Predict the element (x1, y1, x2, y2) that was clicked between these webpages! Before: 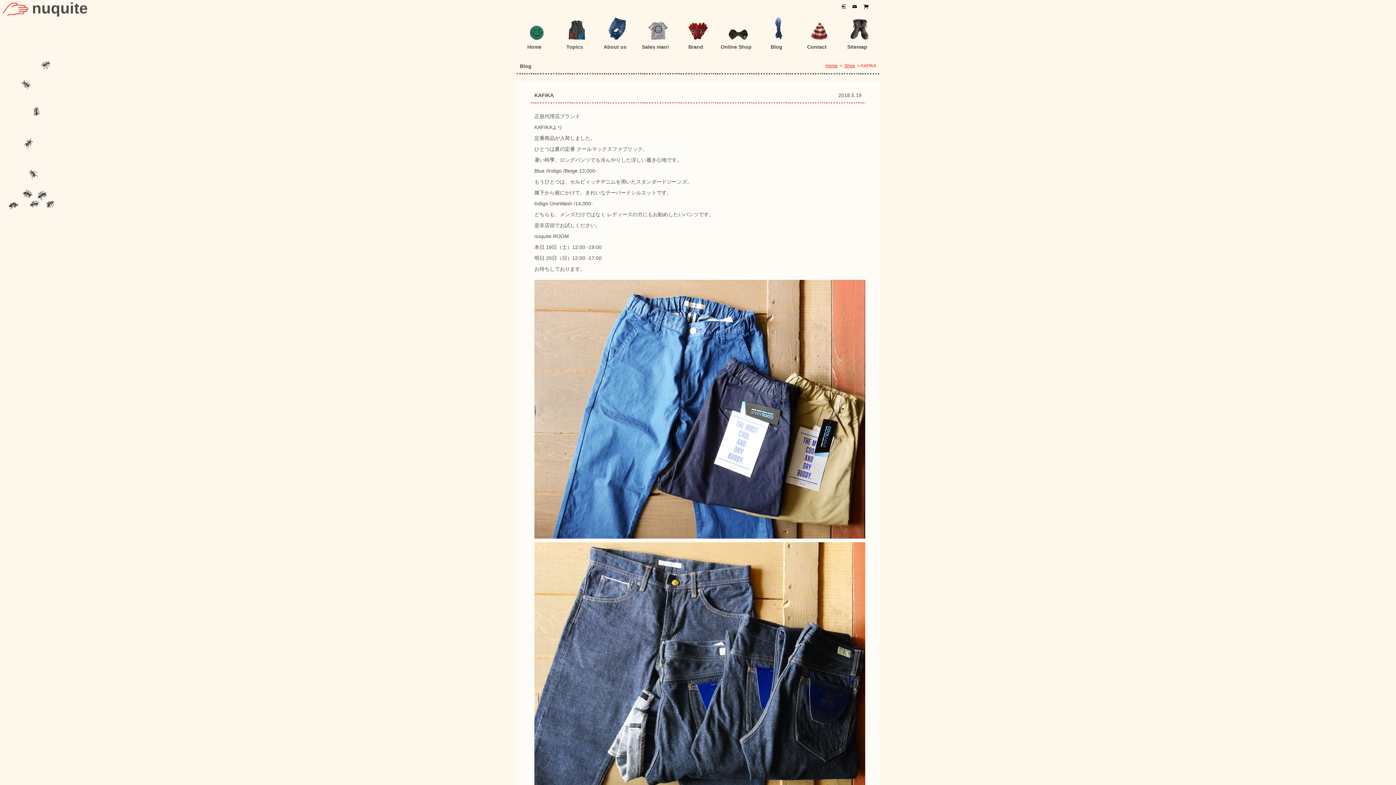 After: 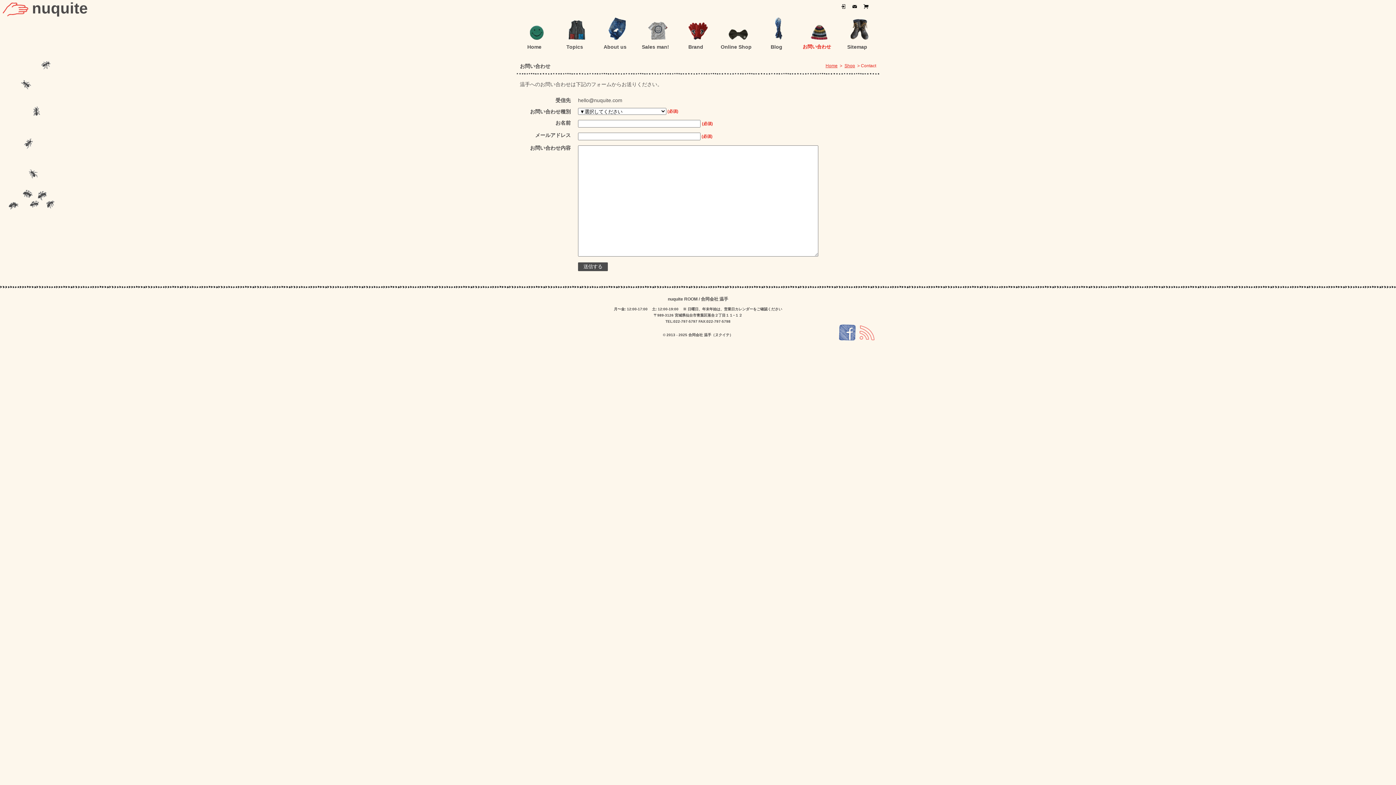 Action: bbox: (852, 5, 857, 10)